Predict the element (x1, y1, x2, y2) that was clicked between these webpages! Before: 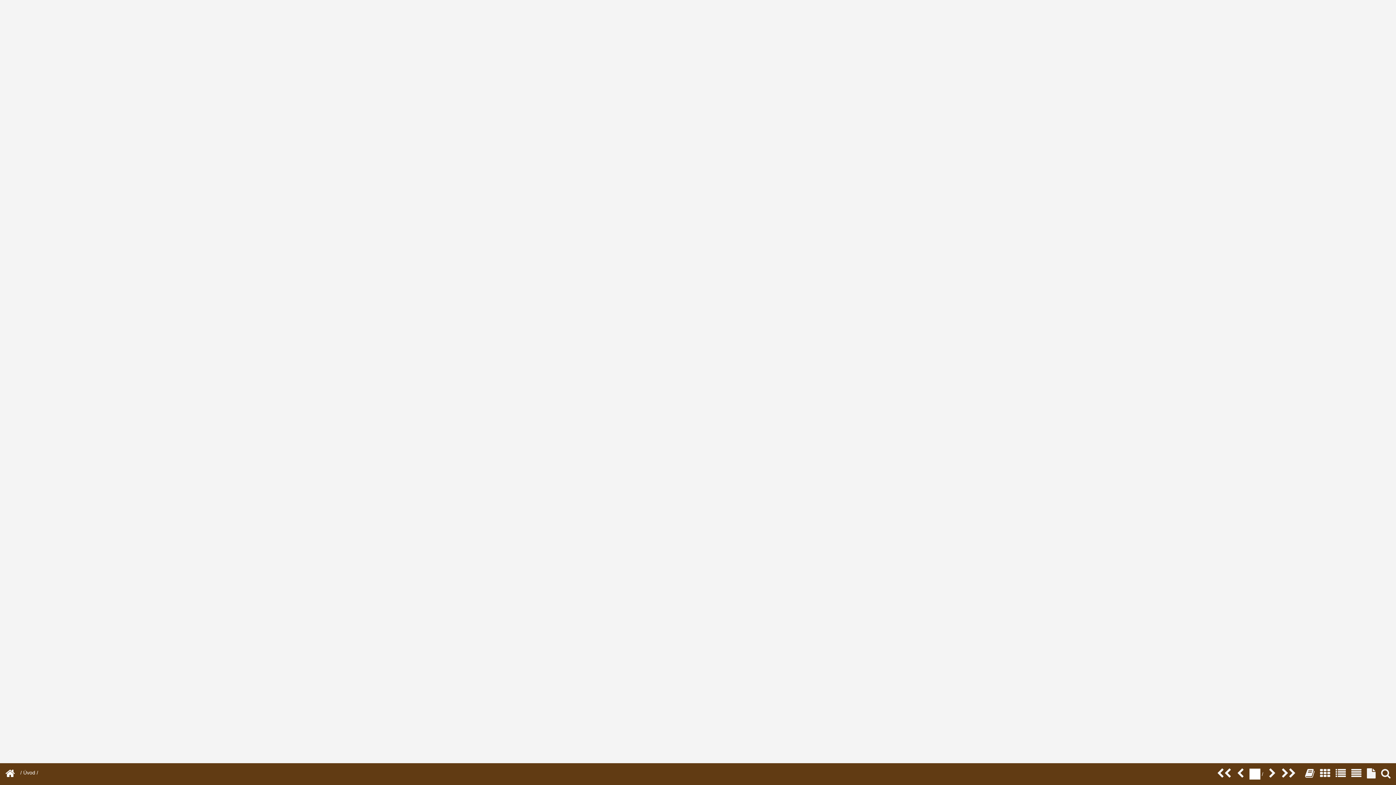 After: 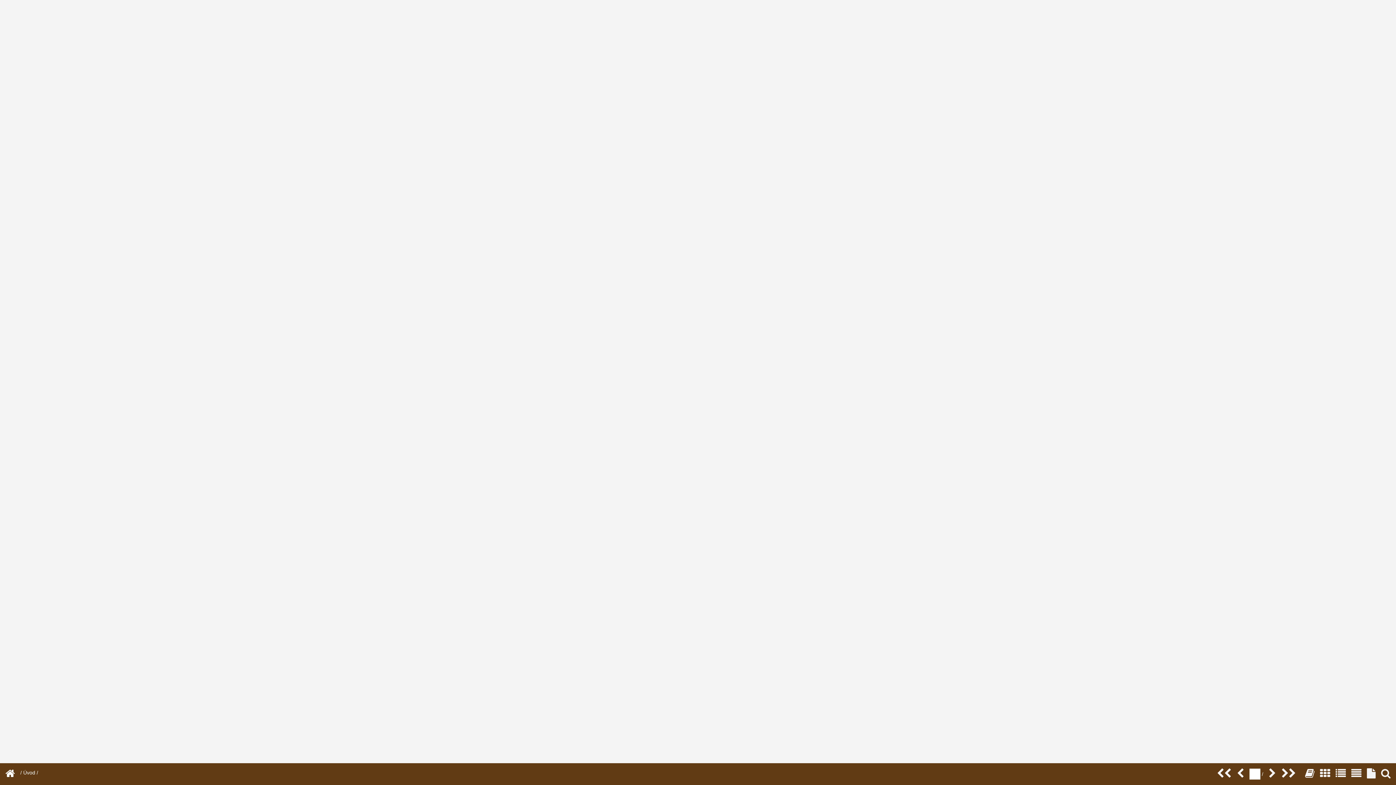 Action: bbox: (1351, 772, 1361, 778)